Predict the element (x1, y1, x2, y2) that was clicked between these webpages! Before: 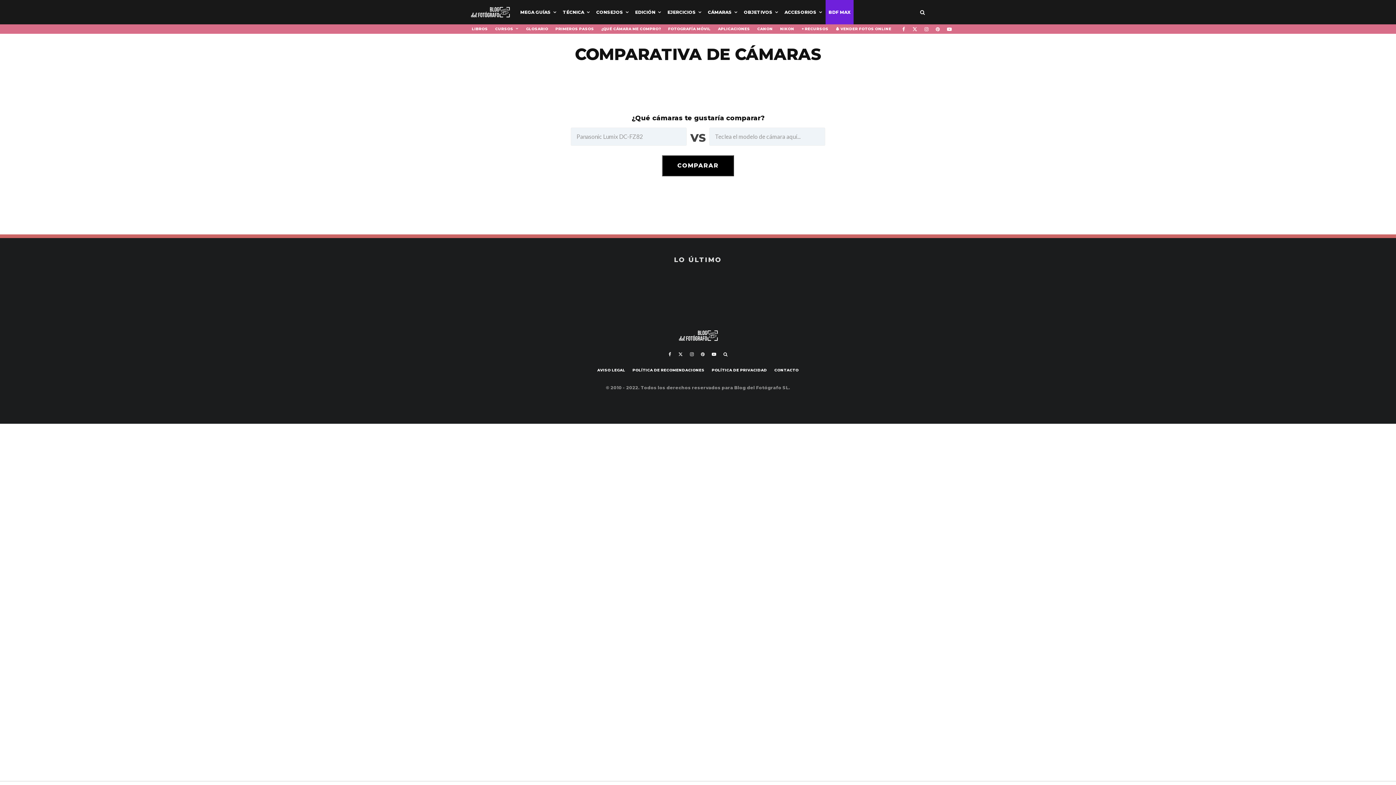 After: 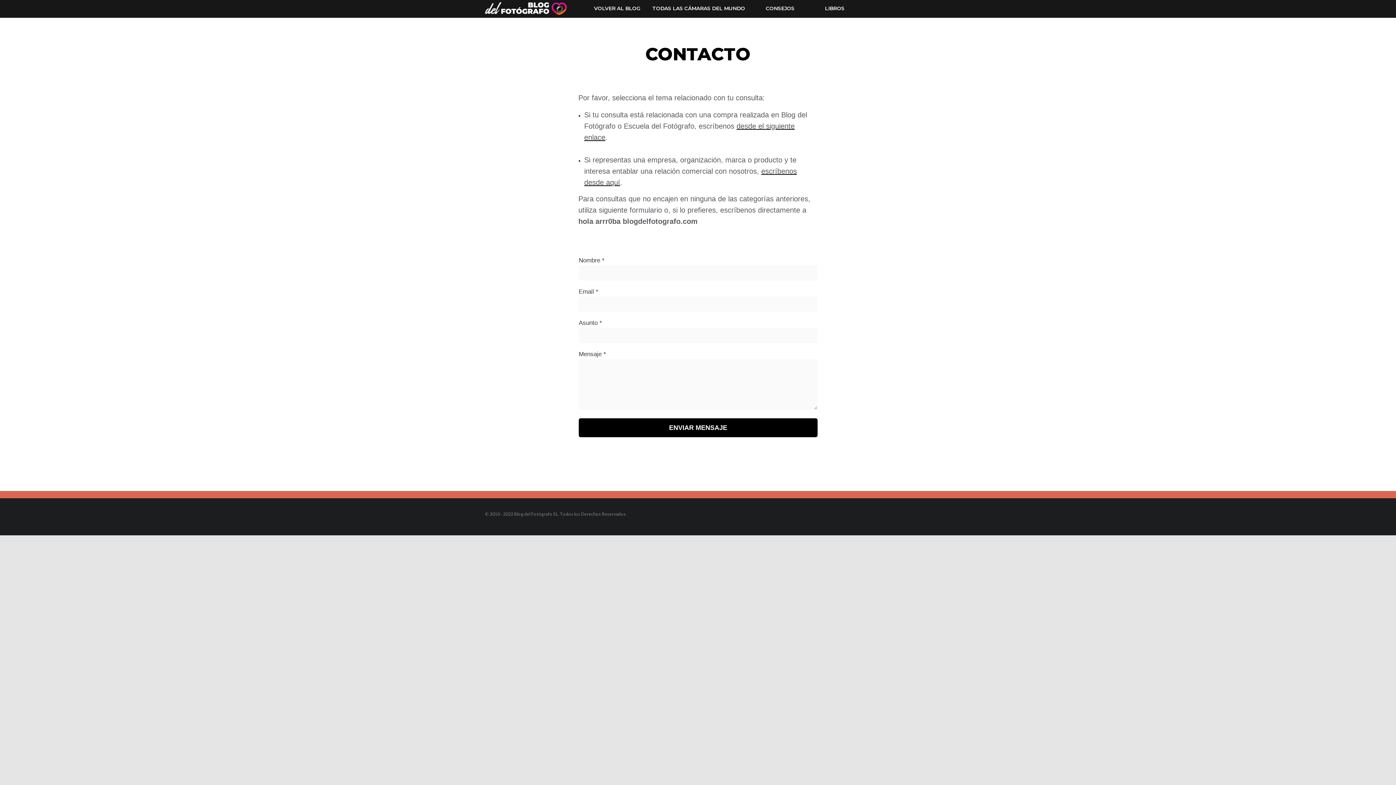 Action: label: CONTACTO bbox: (774, 367, 798, 373)